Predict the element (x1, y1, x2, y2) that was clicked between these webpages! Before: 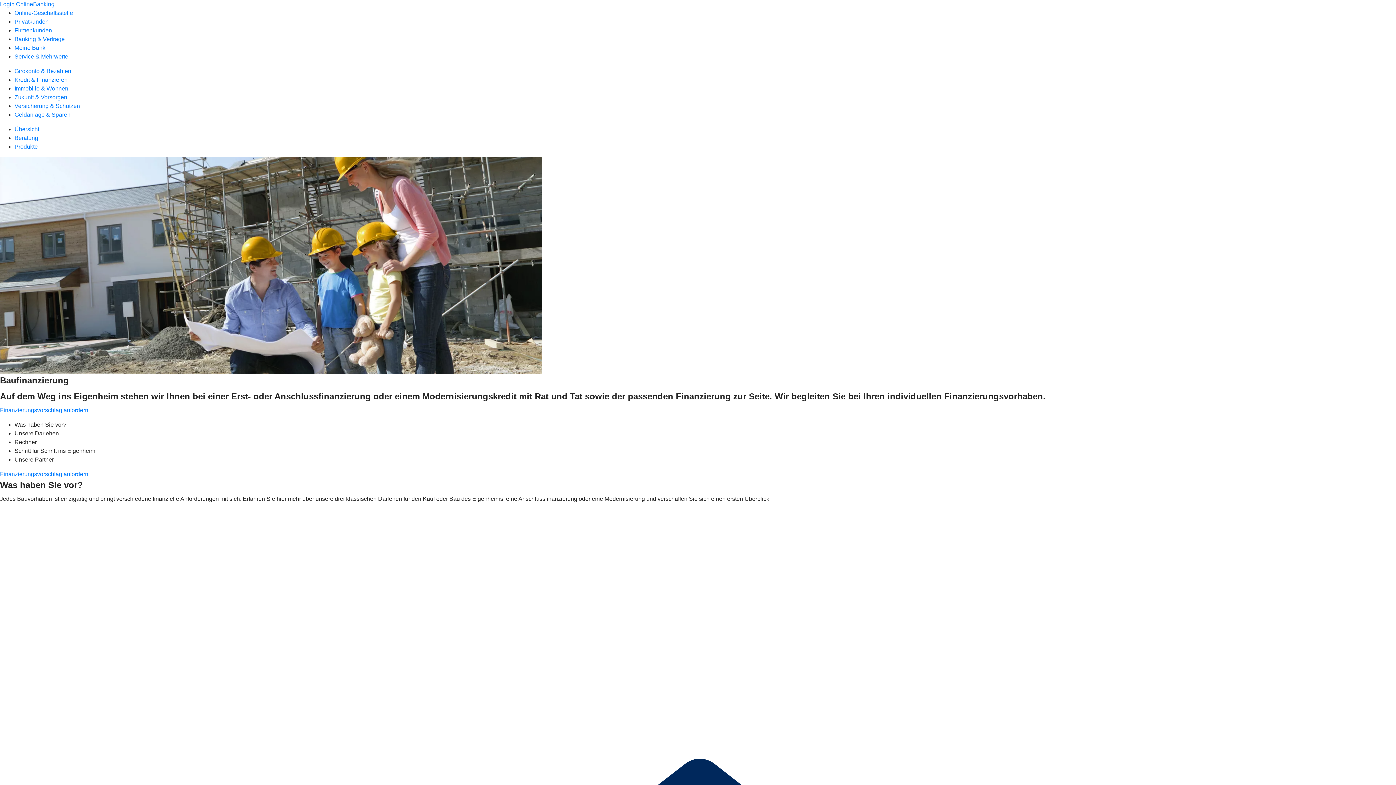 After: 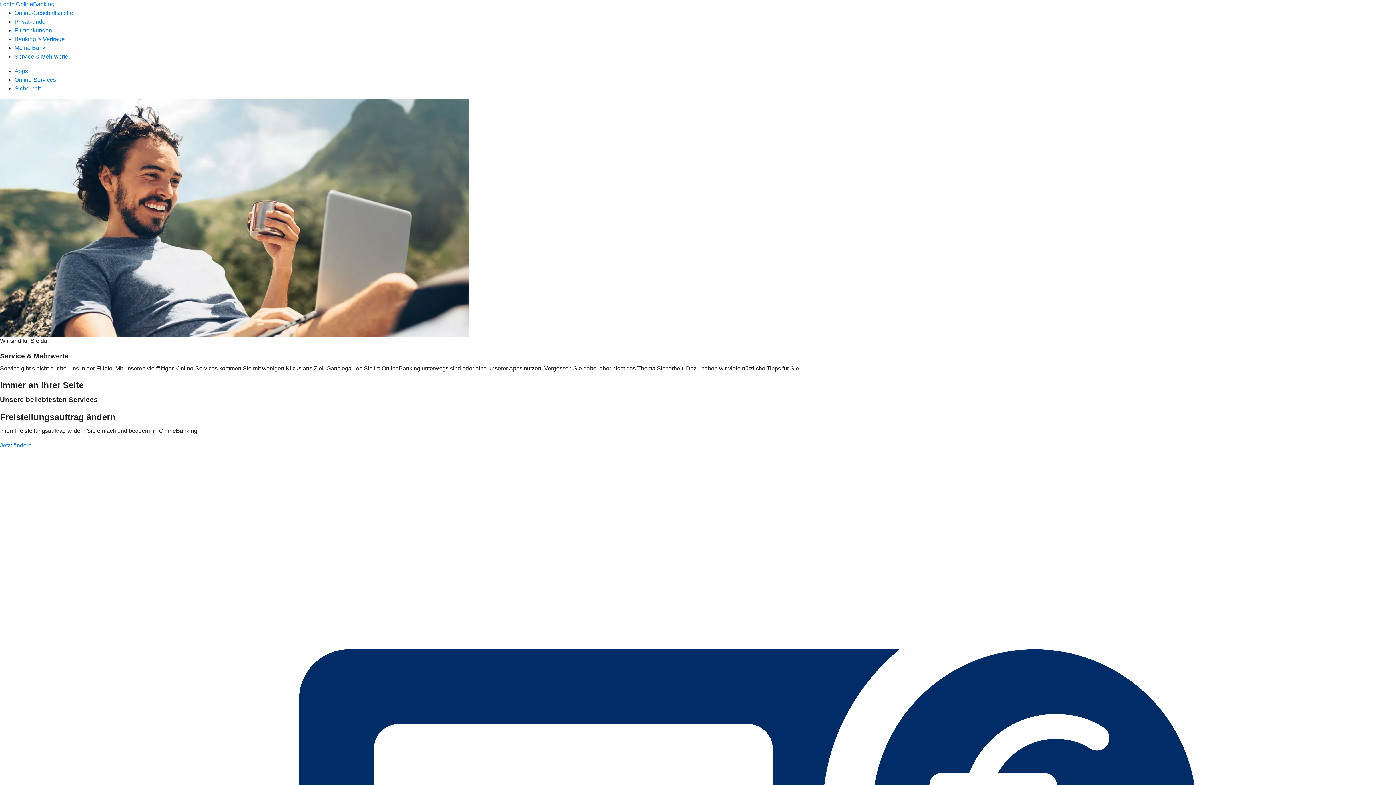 Action: bbox: (14, 53, 68, 59) label: Service & Mehrwerte